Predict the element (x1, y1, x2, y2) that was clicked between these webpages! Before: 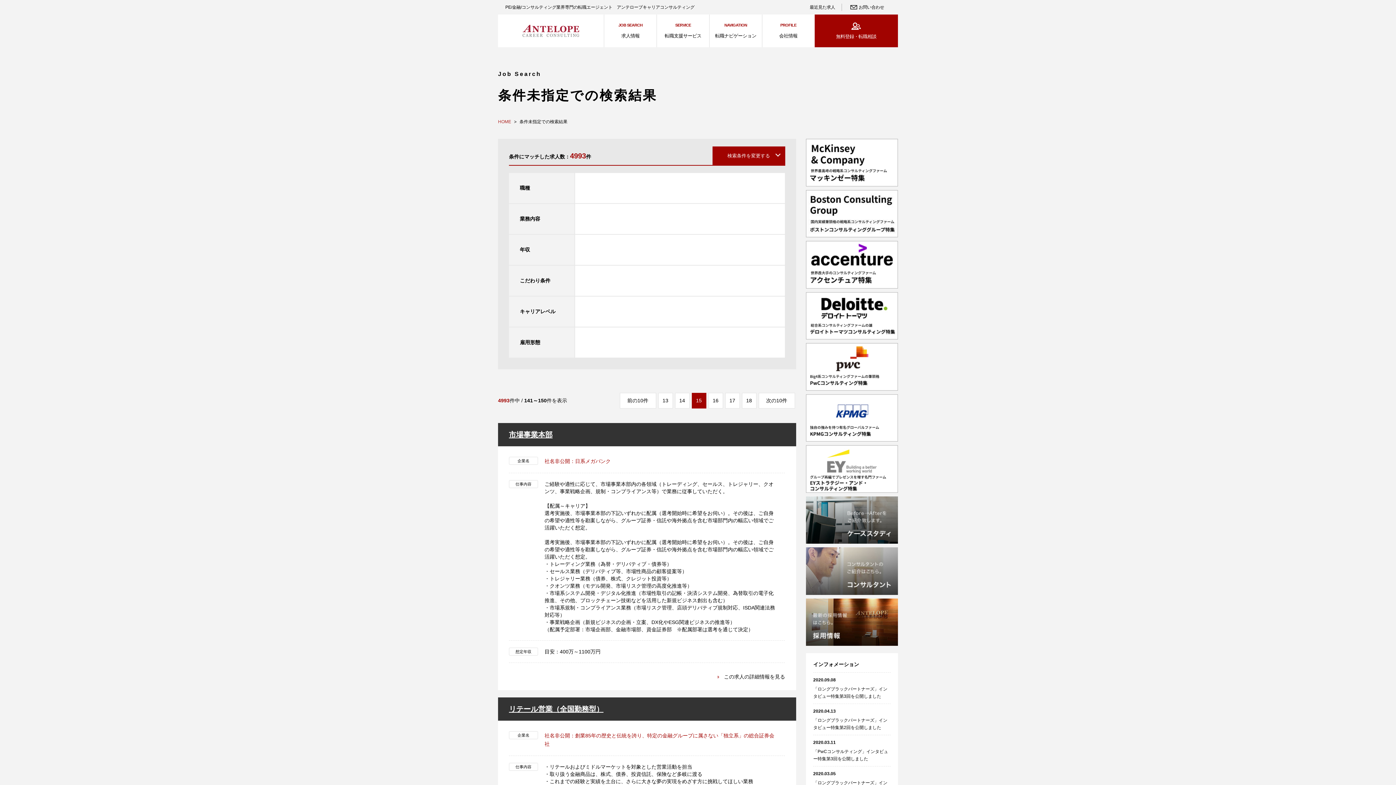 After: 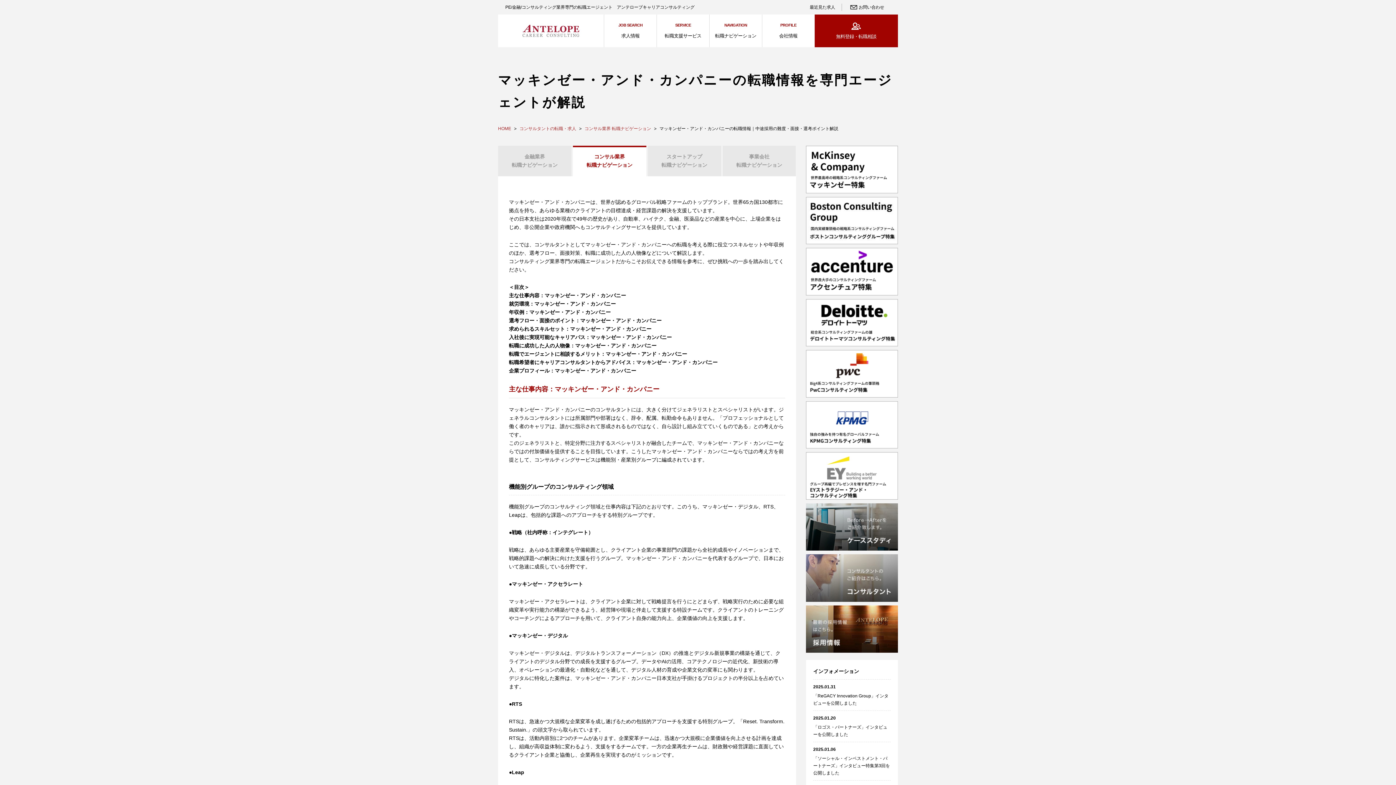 Action: bbox: (806, 138, 898, 186)